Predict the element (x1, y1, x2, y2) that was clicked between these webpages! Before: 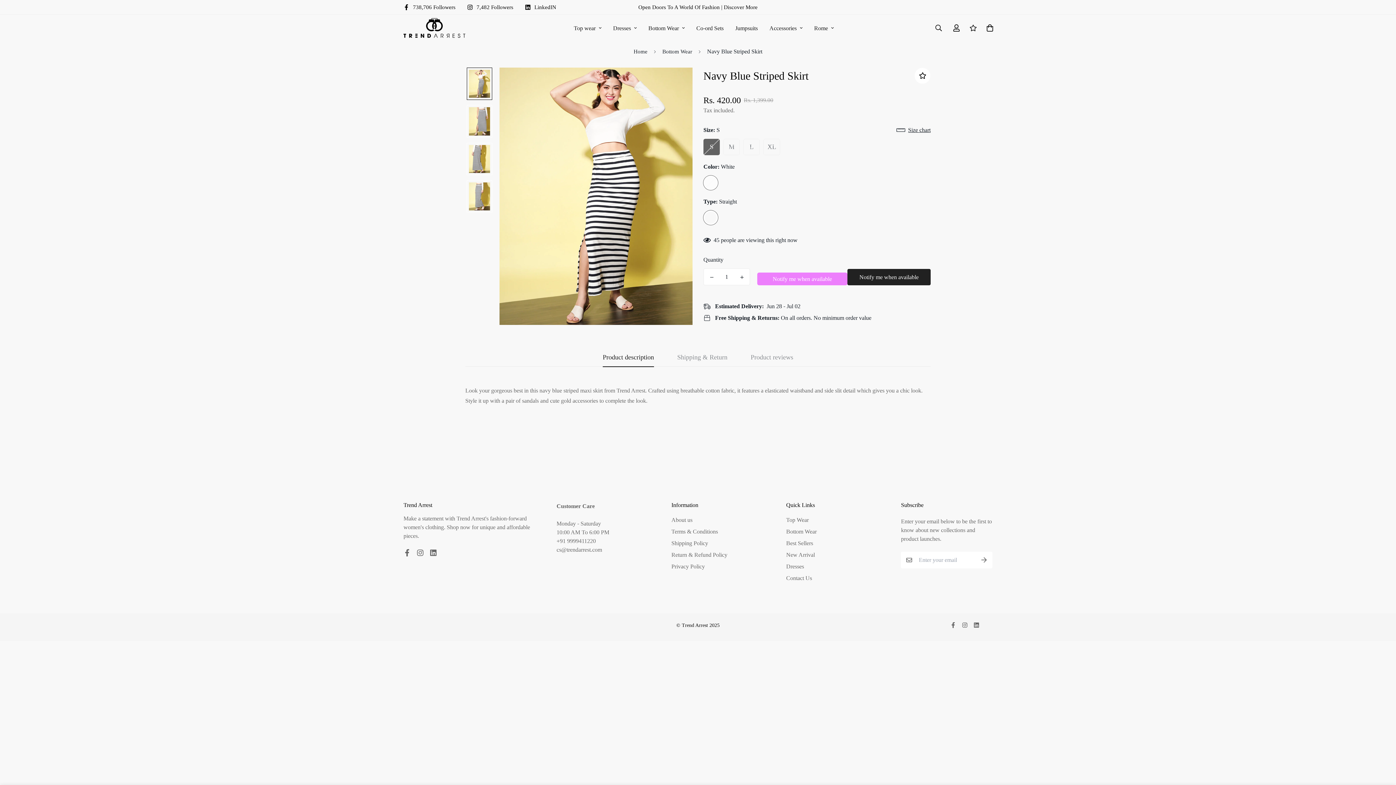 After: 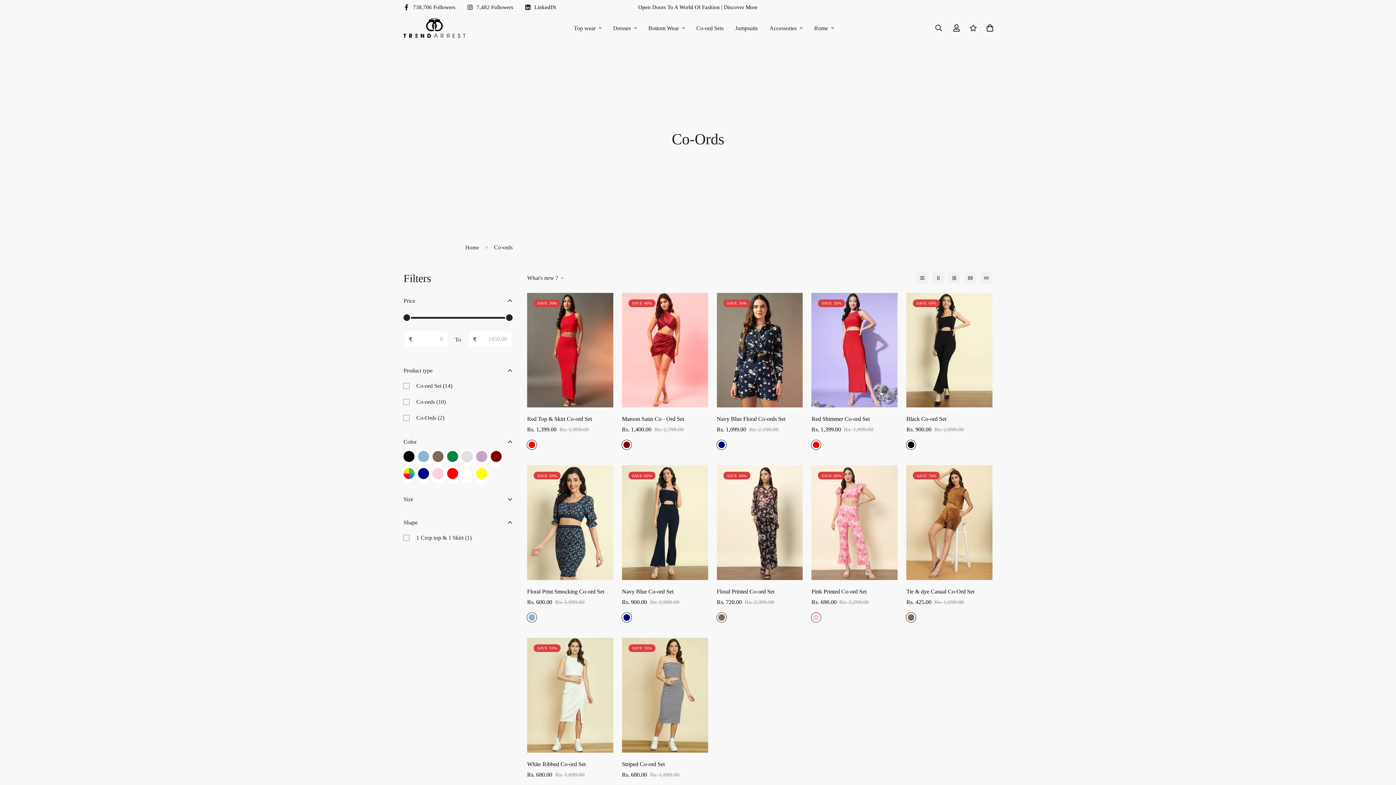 Action: bbox: (690, 16, 729, 39) label: Co-ord Sets